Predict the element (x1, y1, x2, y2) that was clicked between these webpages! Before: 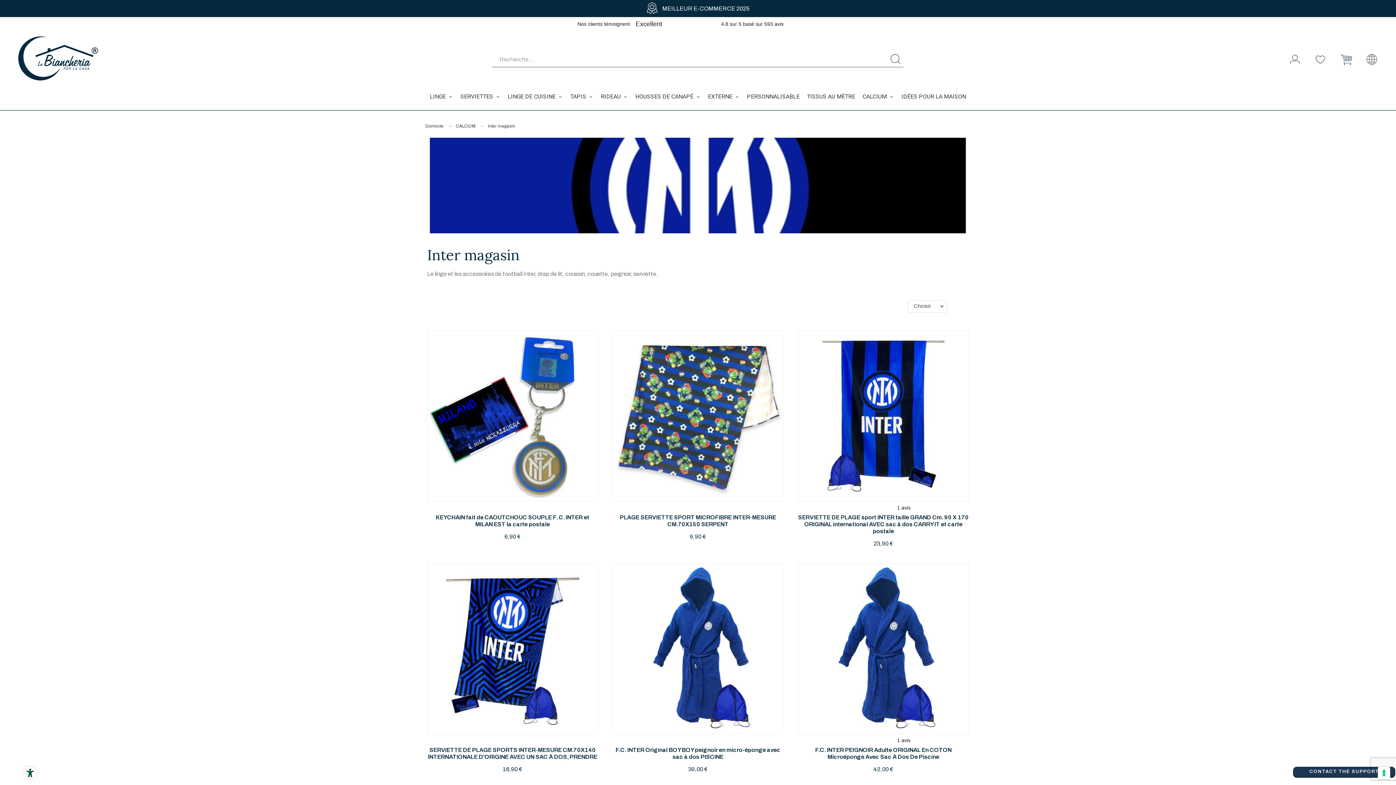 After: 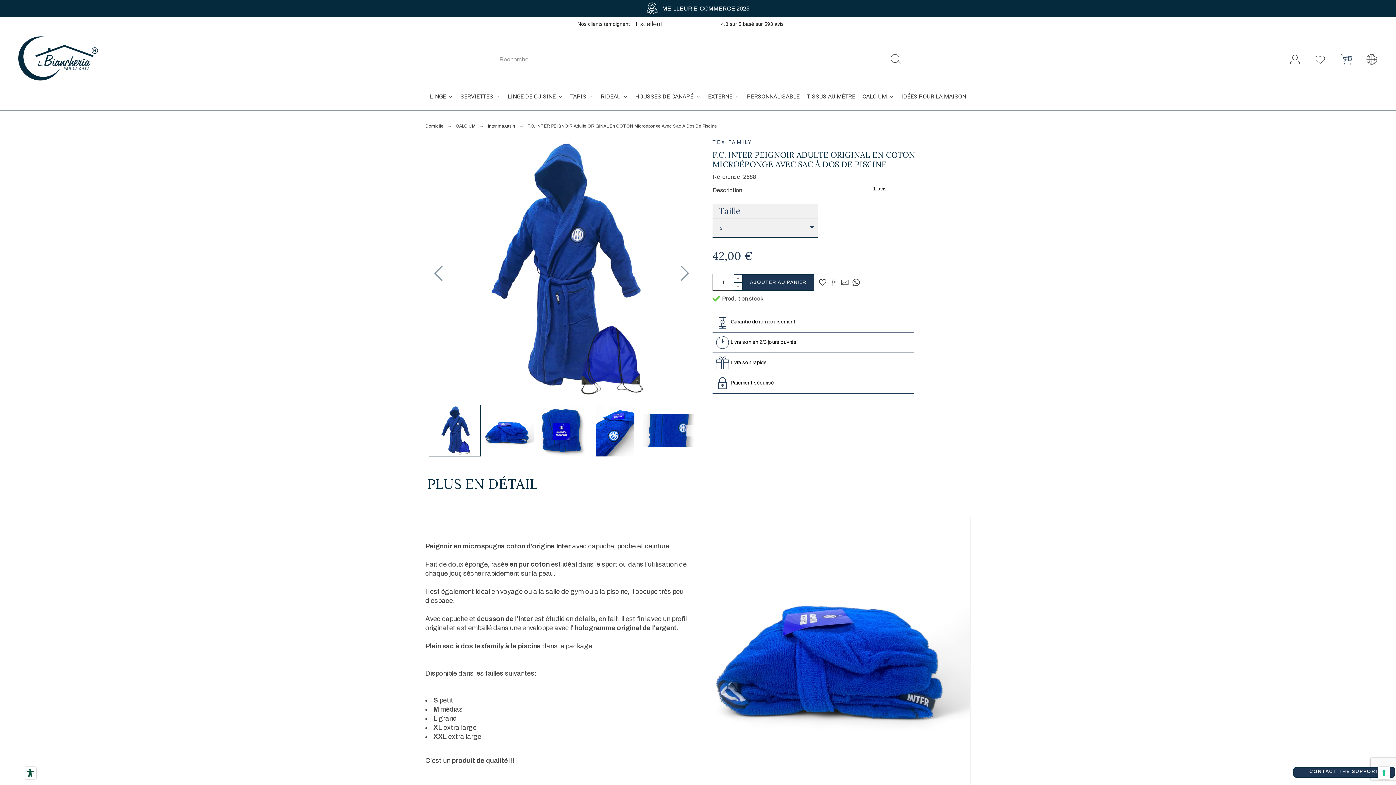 Action: label: F.C. INTER PEIGNOIR Adulte ORIGINAL En COTON Microéponge Avec Sac À Dos De Piscine bbox: (815, 747, 951, 760)